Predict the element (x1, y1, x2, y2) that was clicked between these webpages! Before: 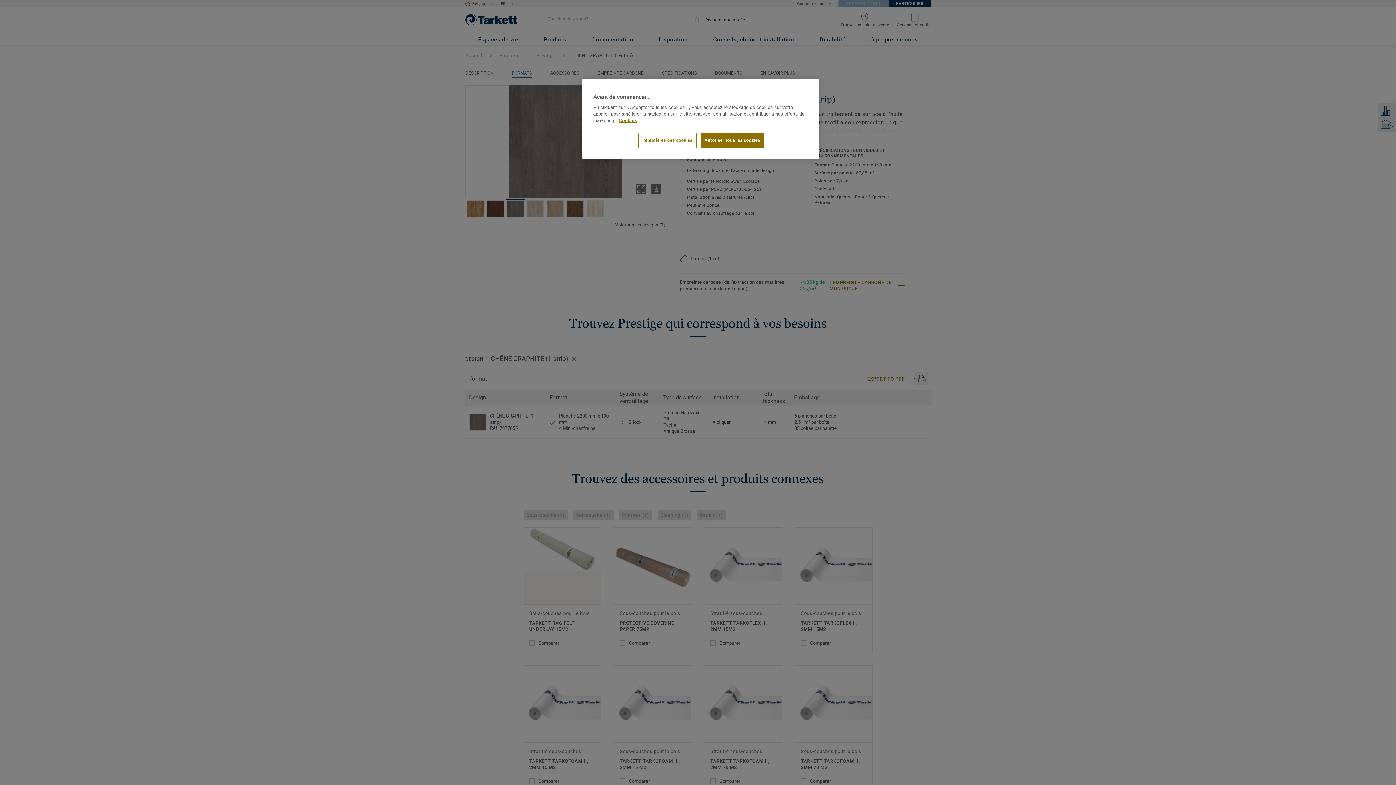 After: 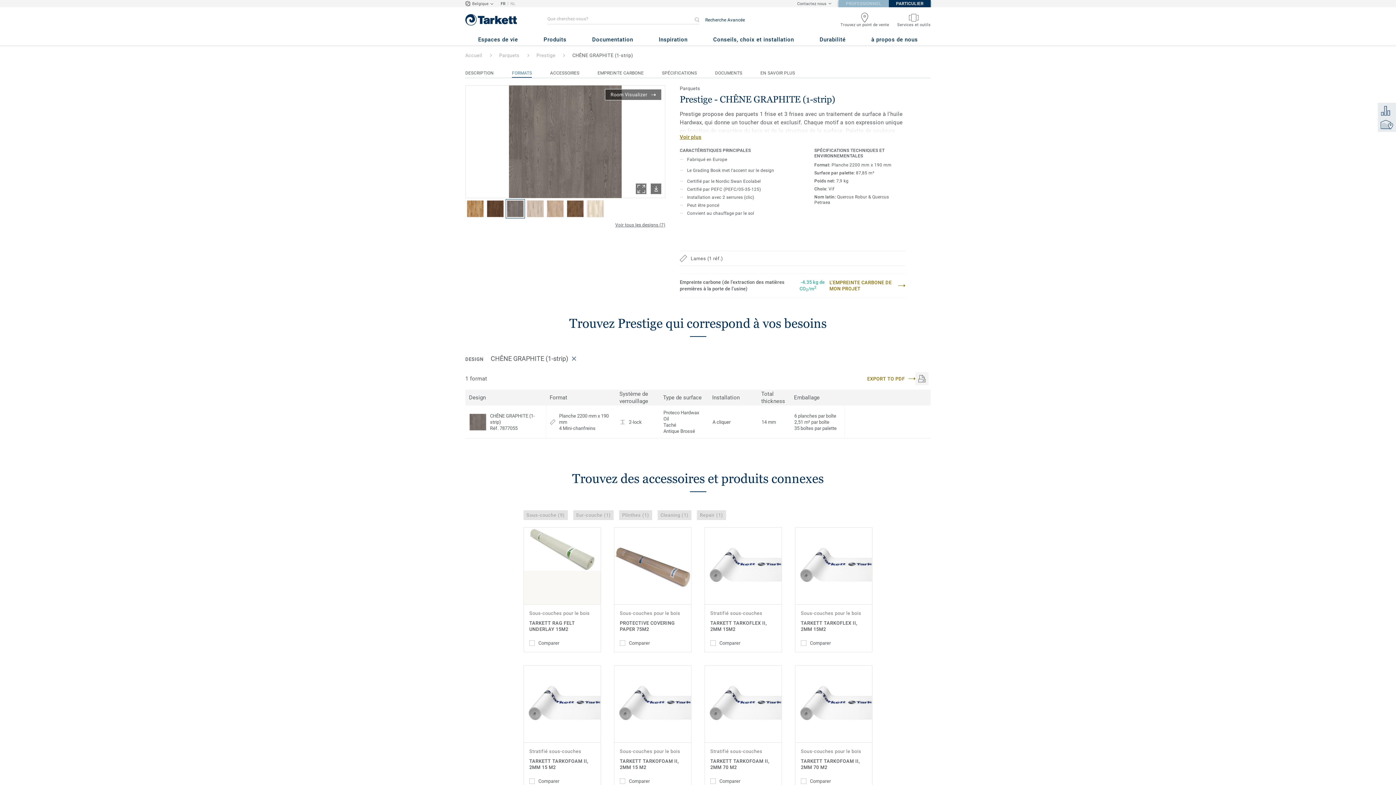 Action: bbox: (700, 133, 764, 148) label: Autoriser tous les cookies